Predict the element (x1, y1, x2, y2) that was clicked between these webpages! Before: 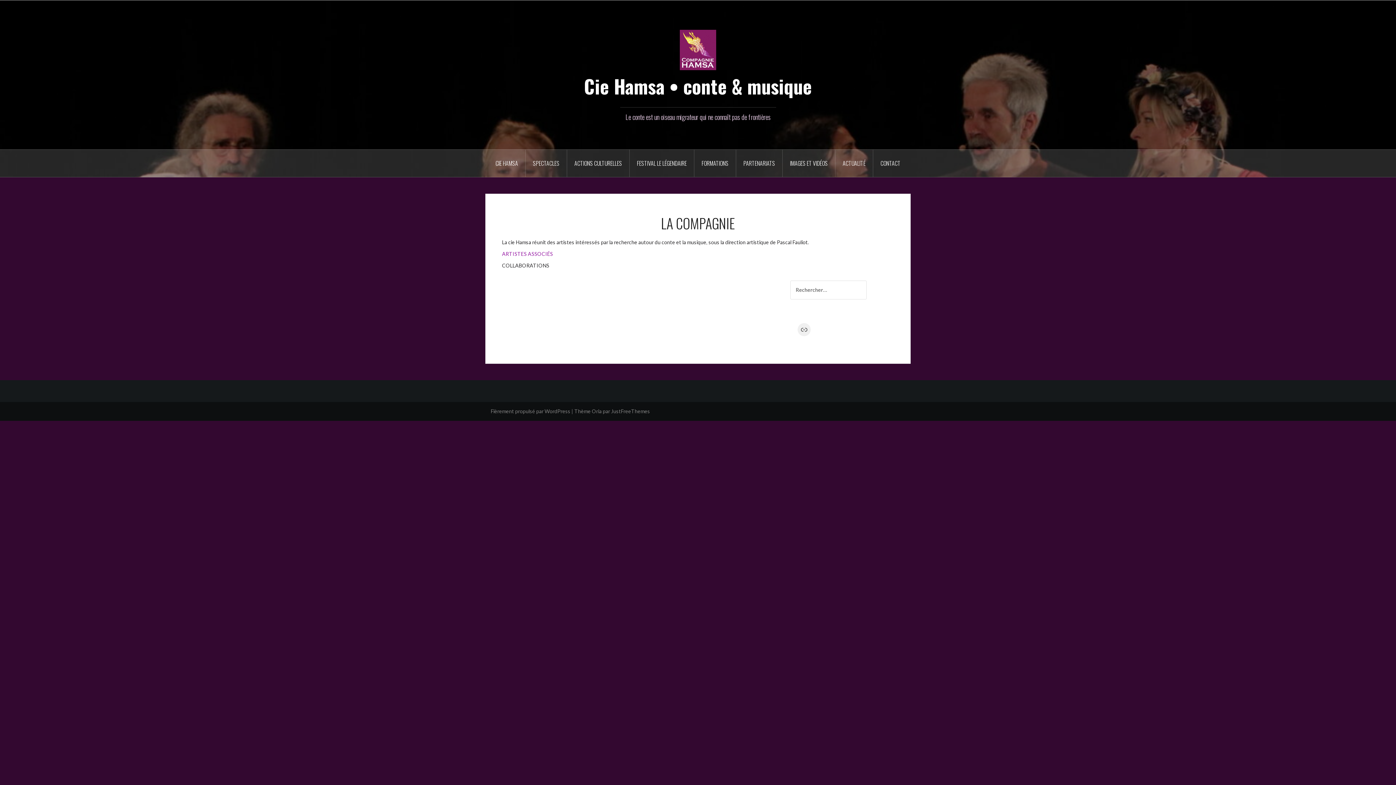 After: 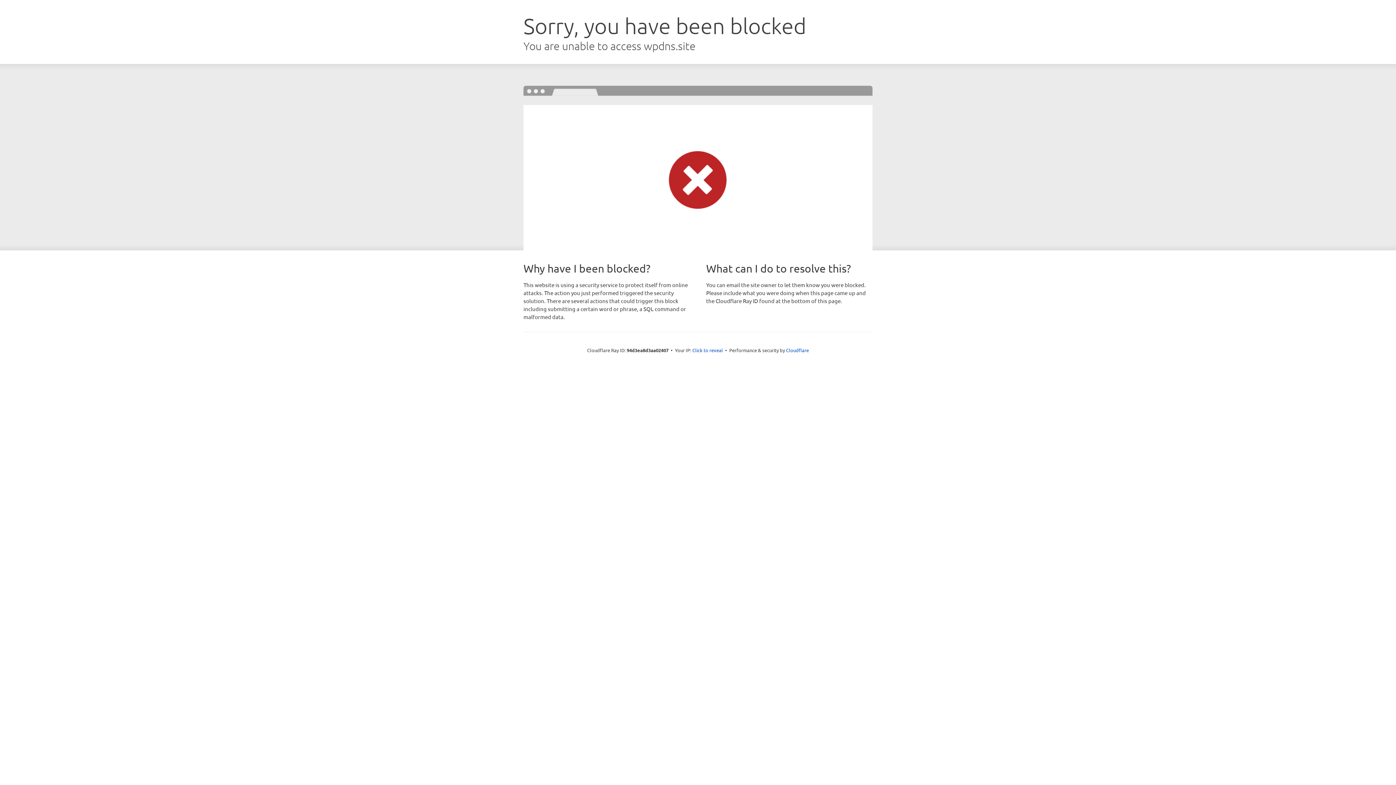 Action: bbox: (592, 408, 601, 414) label: Oria